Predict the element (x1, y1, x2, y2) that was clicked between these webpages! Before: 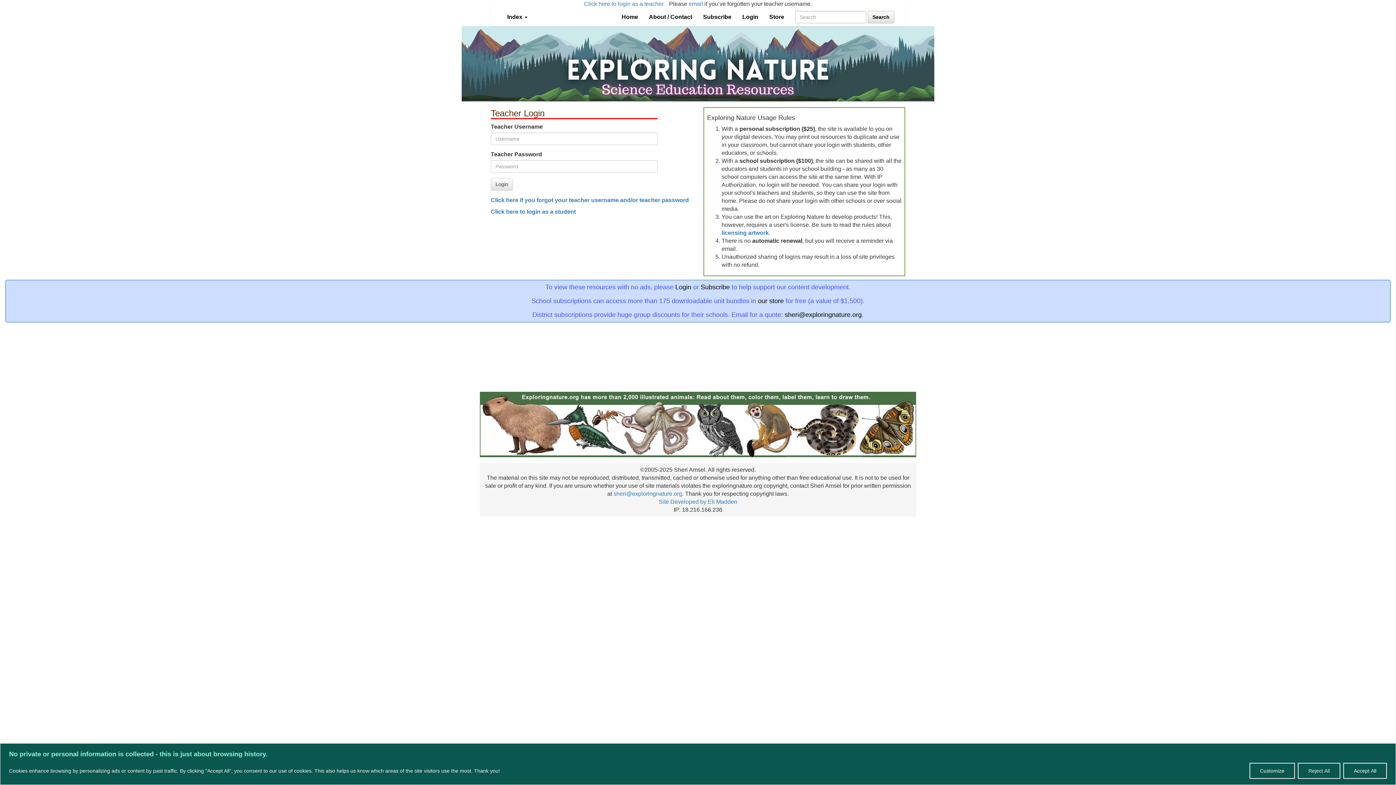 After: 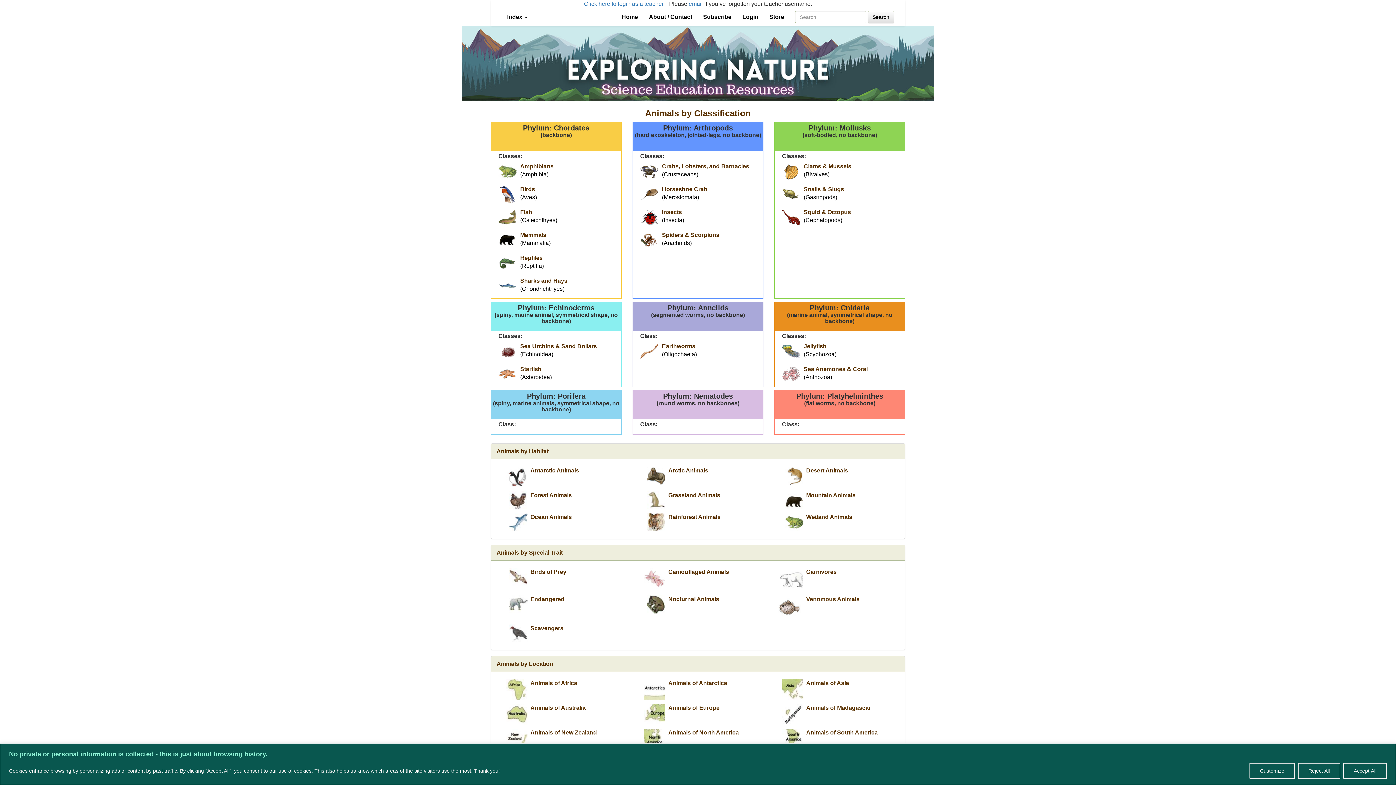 Action: bbox: (5, 392, 1390, 457)